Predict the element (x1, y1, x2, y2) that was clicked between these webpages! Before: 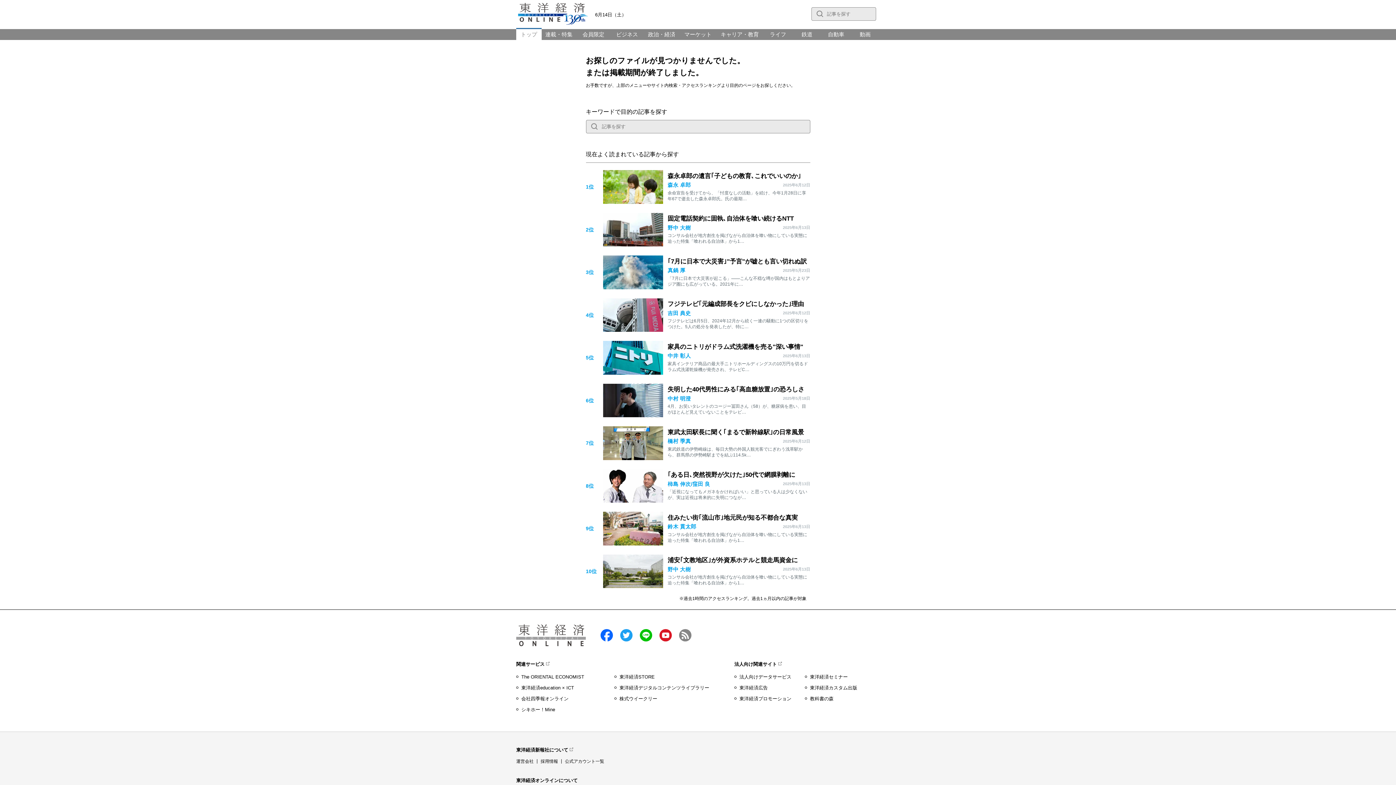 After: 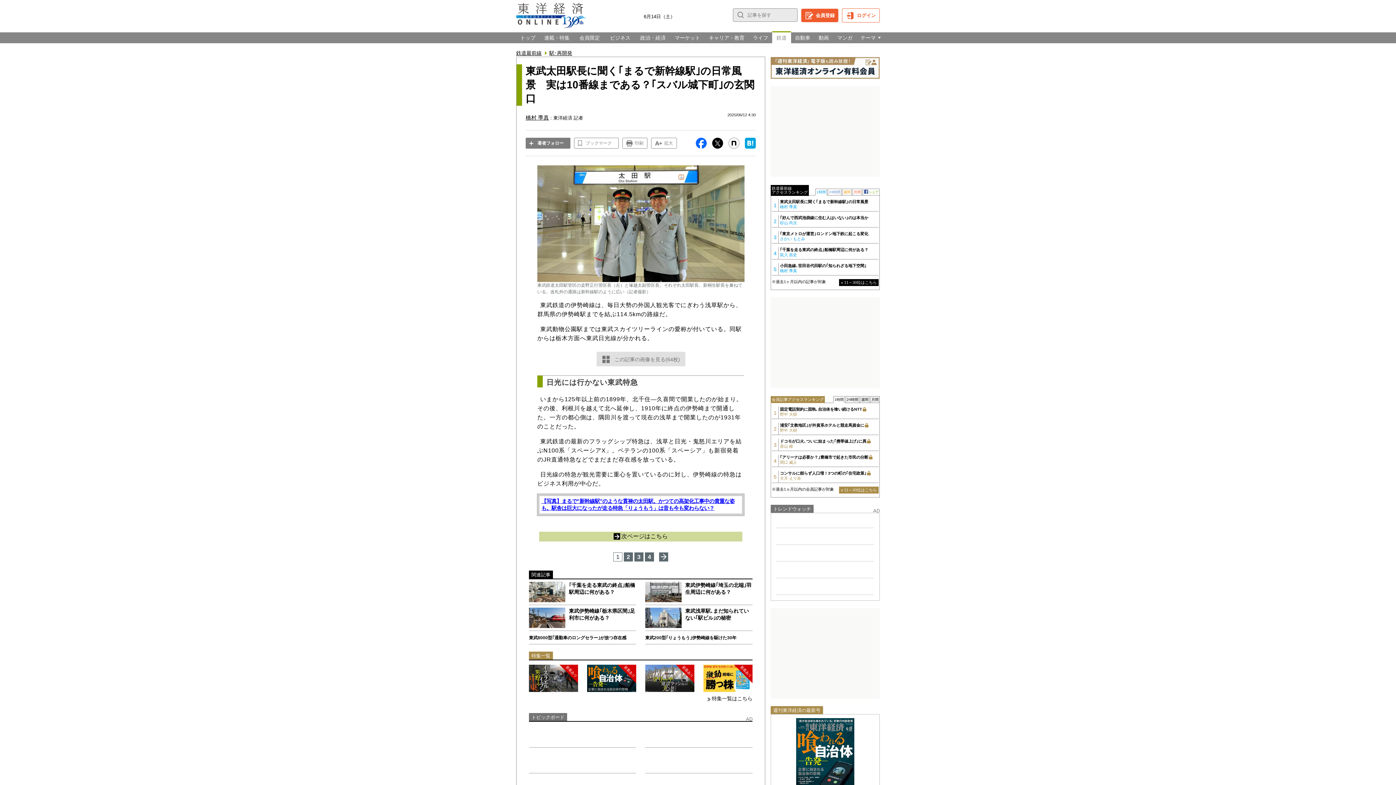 Action: bbox: (603, 455, 663, 461)